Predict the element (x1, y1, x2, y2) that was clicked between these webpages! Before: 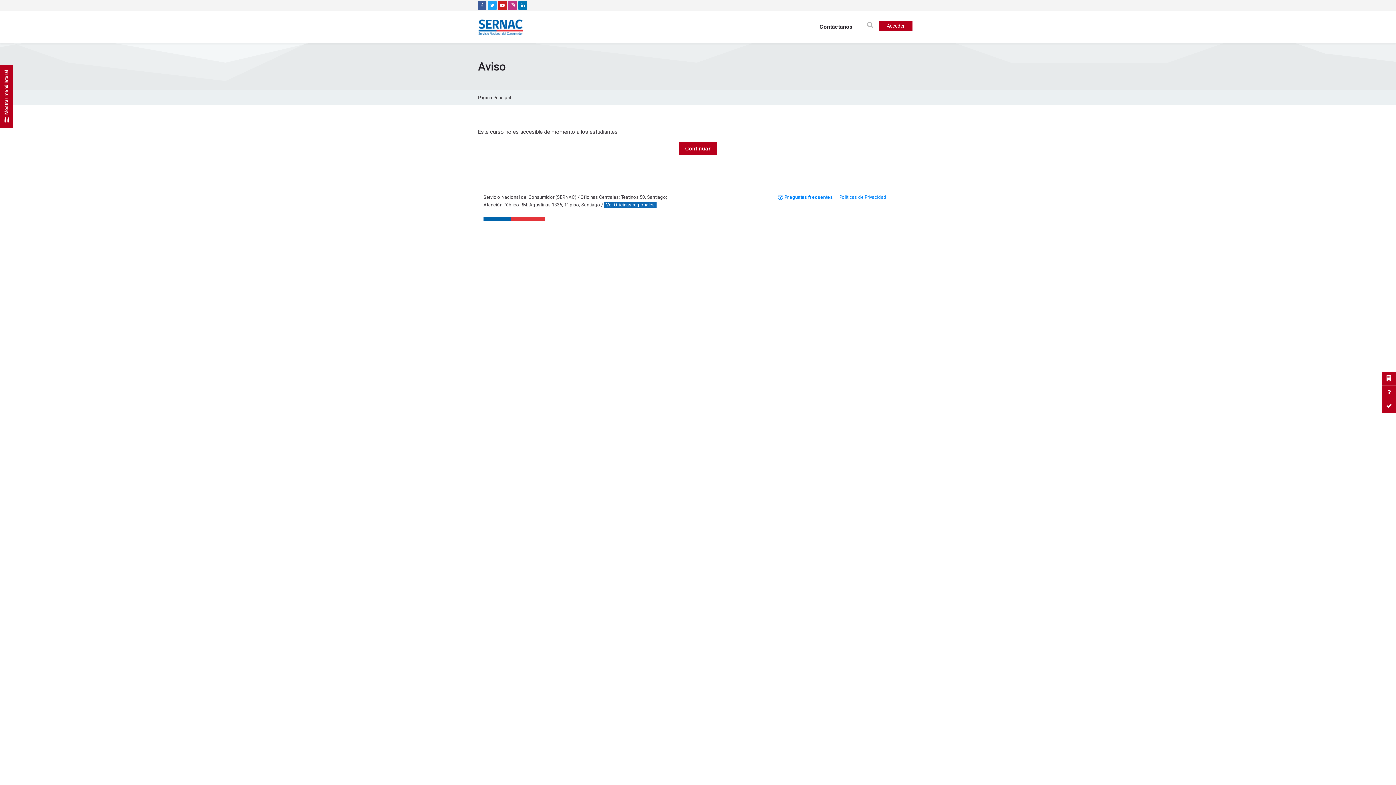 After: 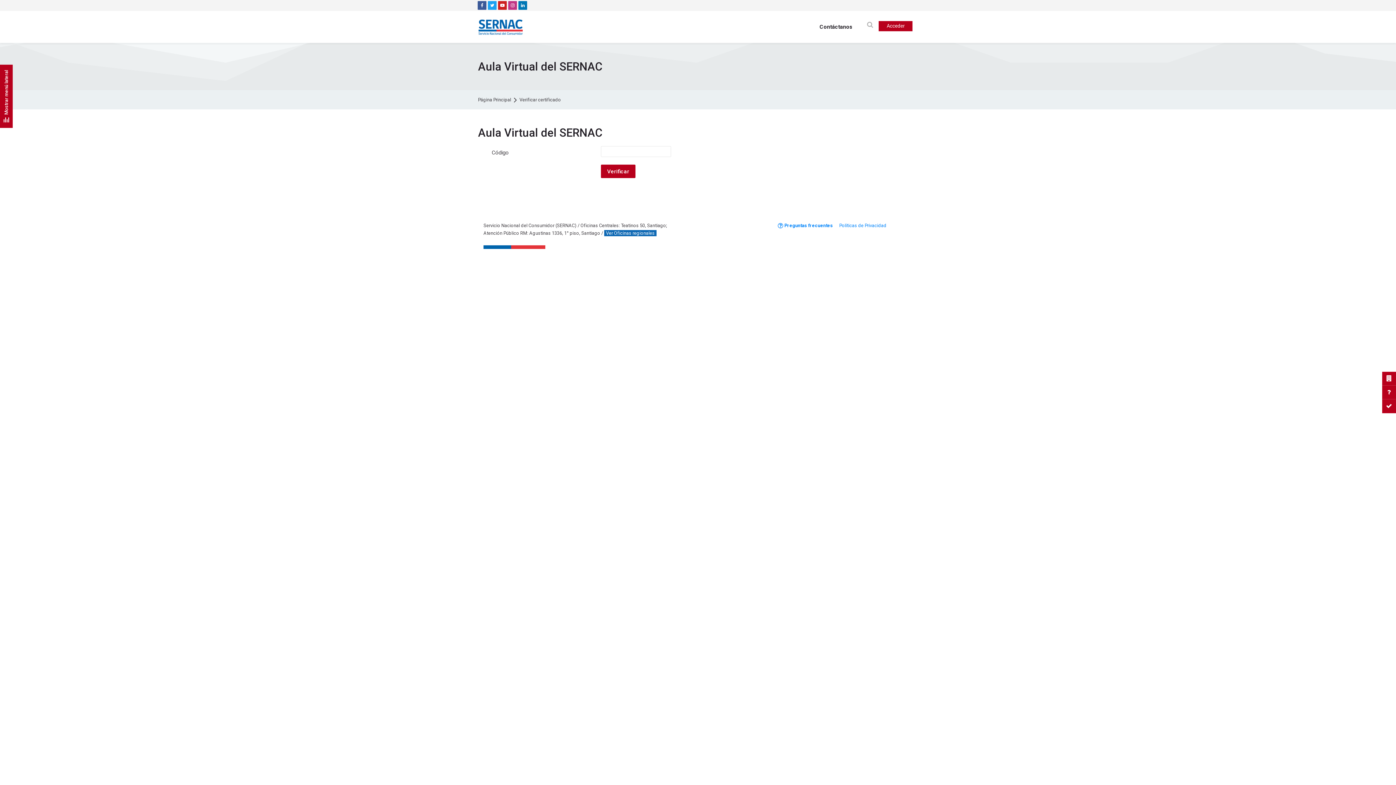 Action: bbox: (1382, 399, 1396, 413) label: Validador de certificados